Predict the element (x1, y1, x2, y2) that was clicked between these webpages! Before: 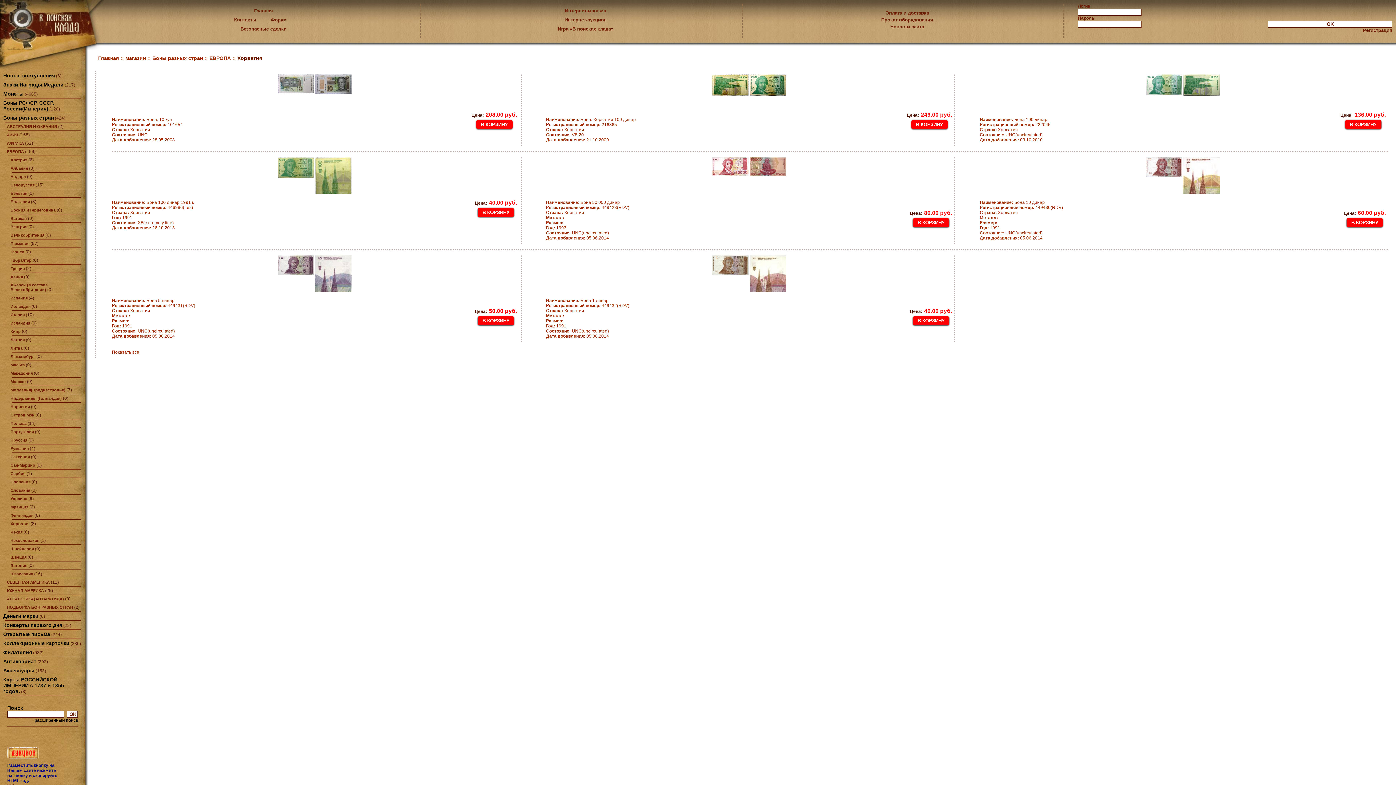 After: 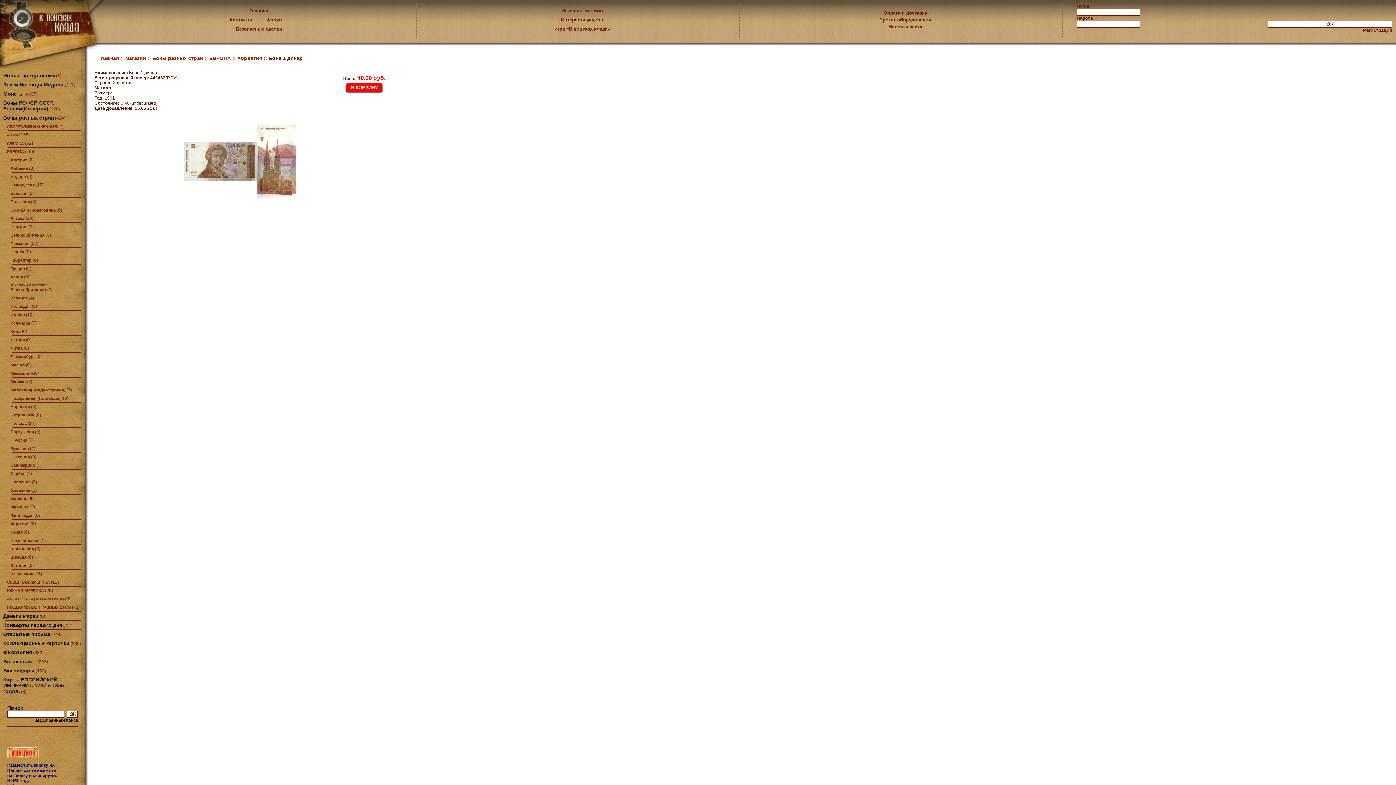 Action: label: Состояние: UNC(uncirculated) bbox: (546, 328, 609, 333)